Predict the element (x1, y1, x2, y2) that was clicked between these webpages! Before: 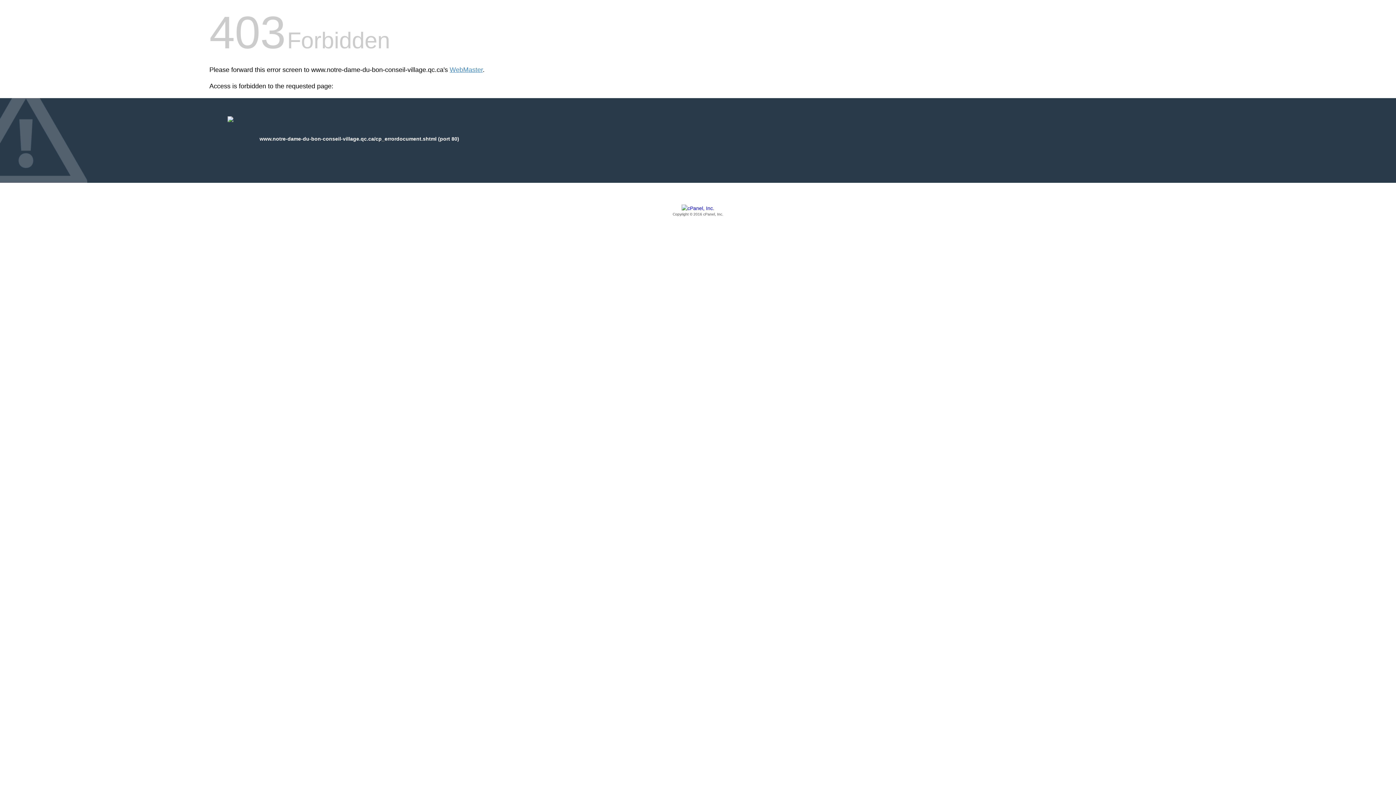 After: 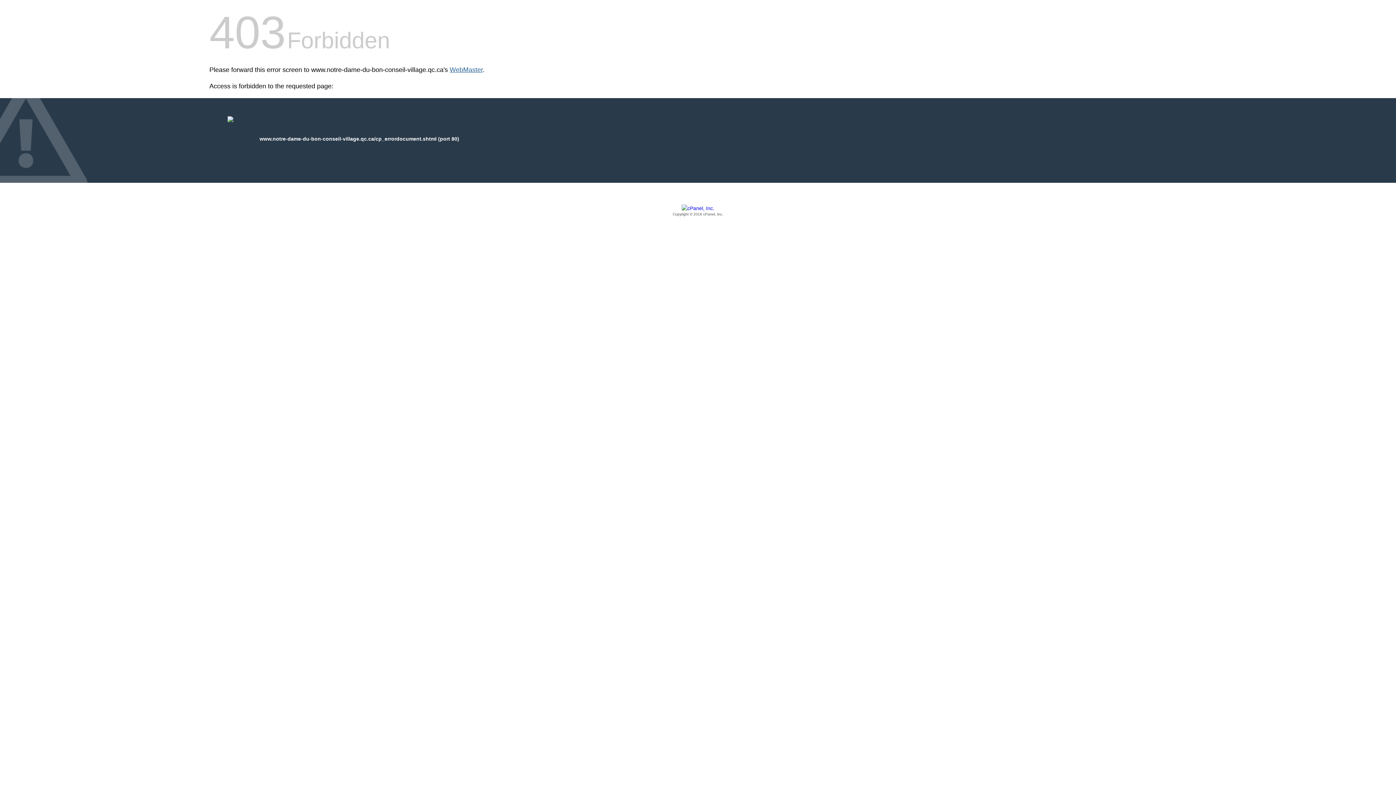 Action: bbox: (449, 66, 482, 73) label: WebMaster